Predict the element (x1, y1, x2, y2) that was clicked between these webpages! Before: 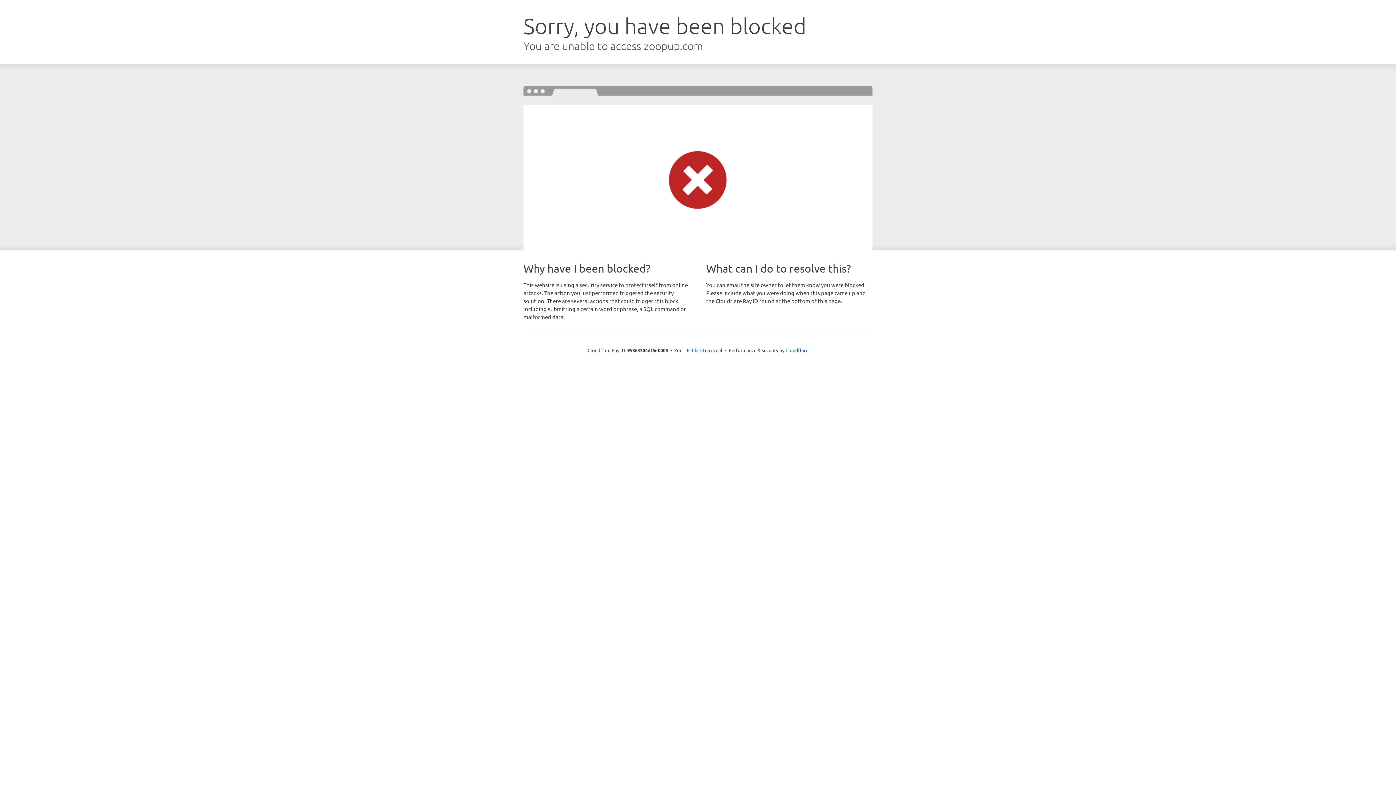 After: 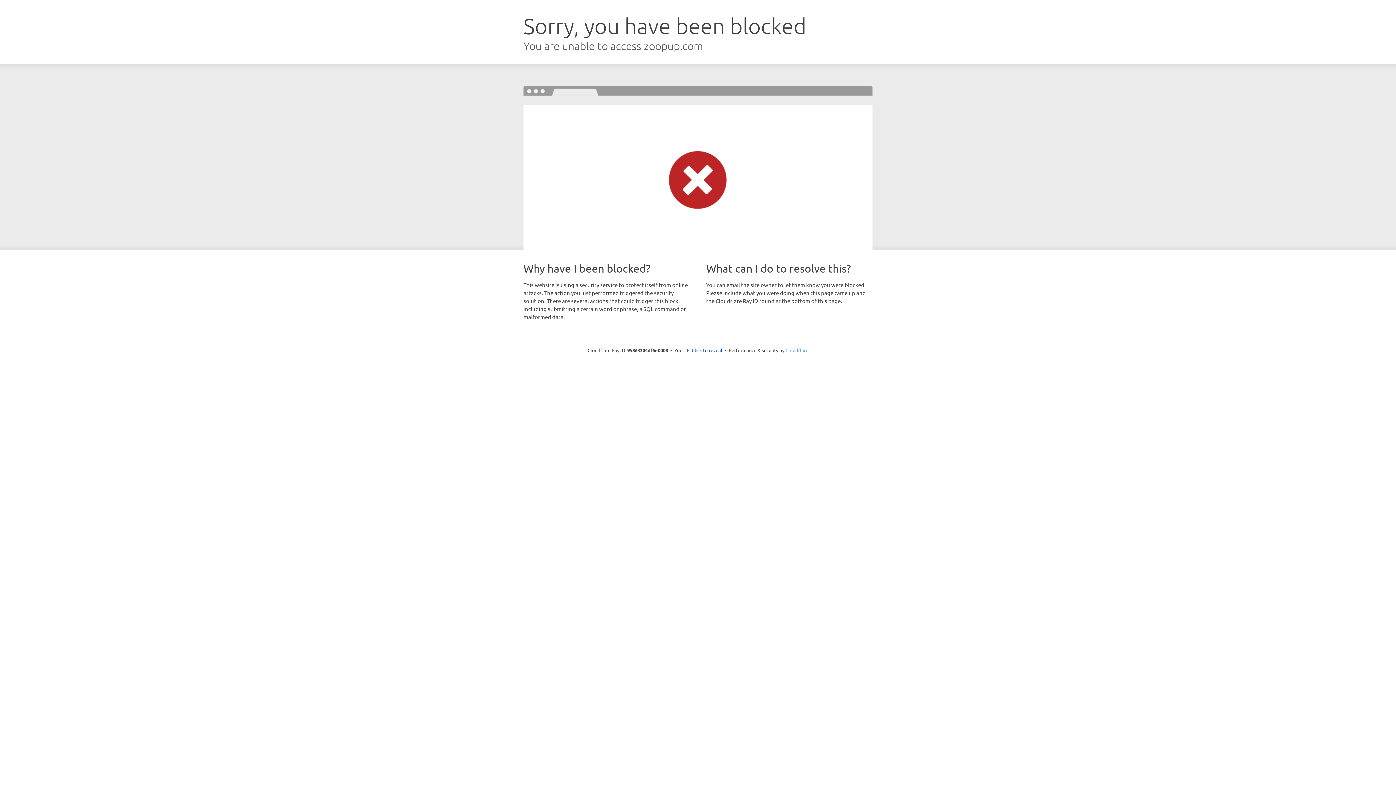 Action: bbox: (785, 347, 808, 353) label: Cloudflare